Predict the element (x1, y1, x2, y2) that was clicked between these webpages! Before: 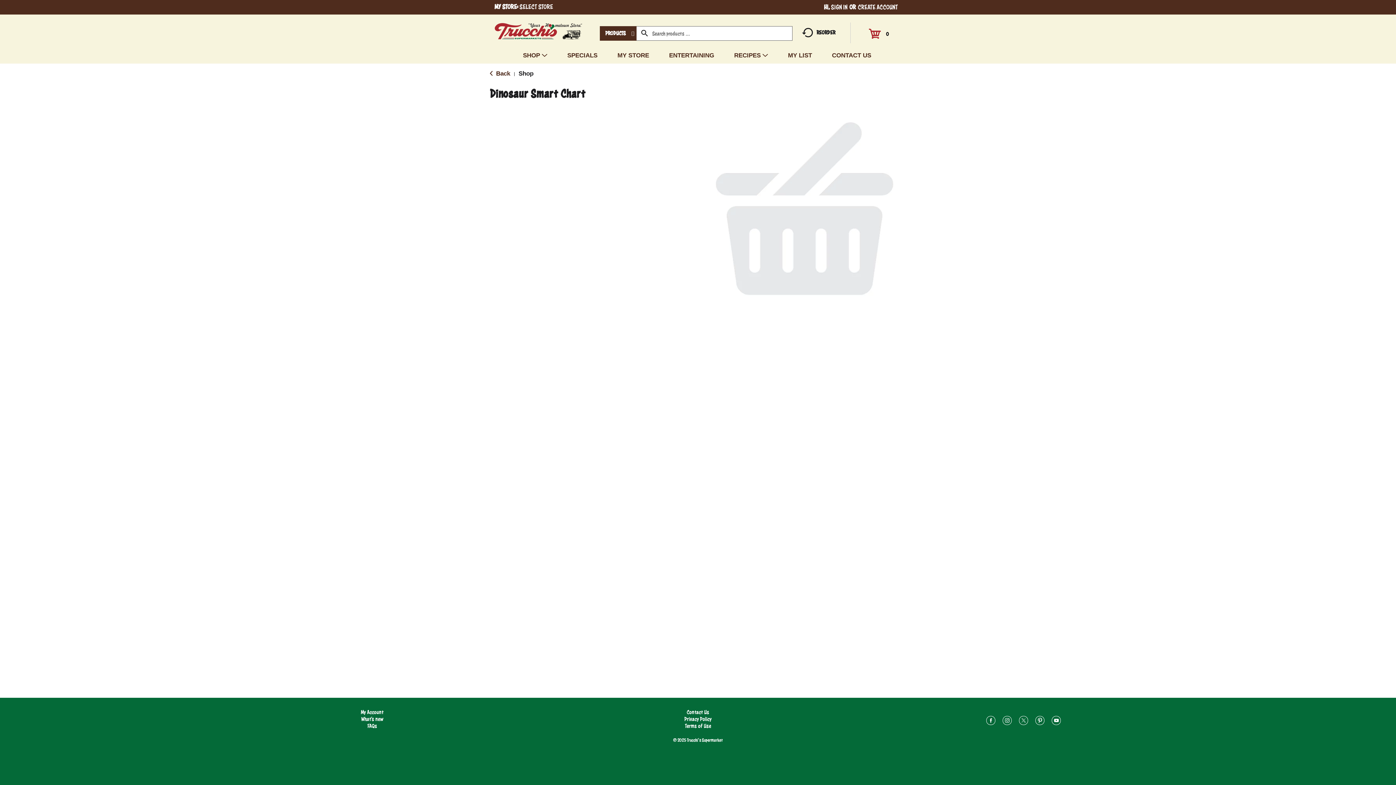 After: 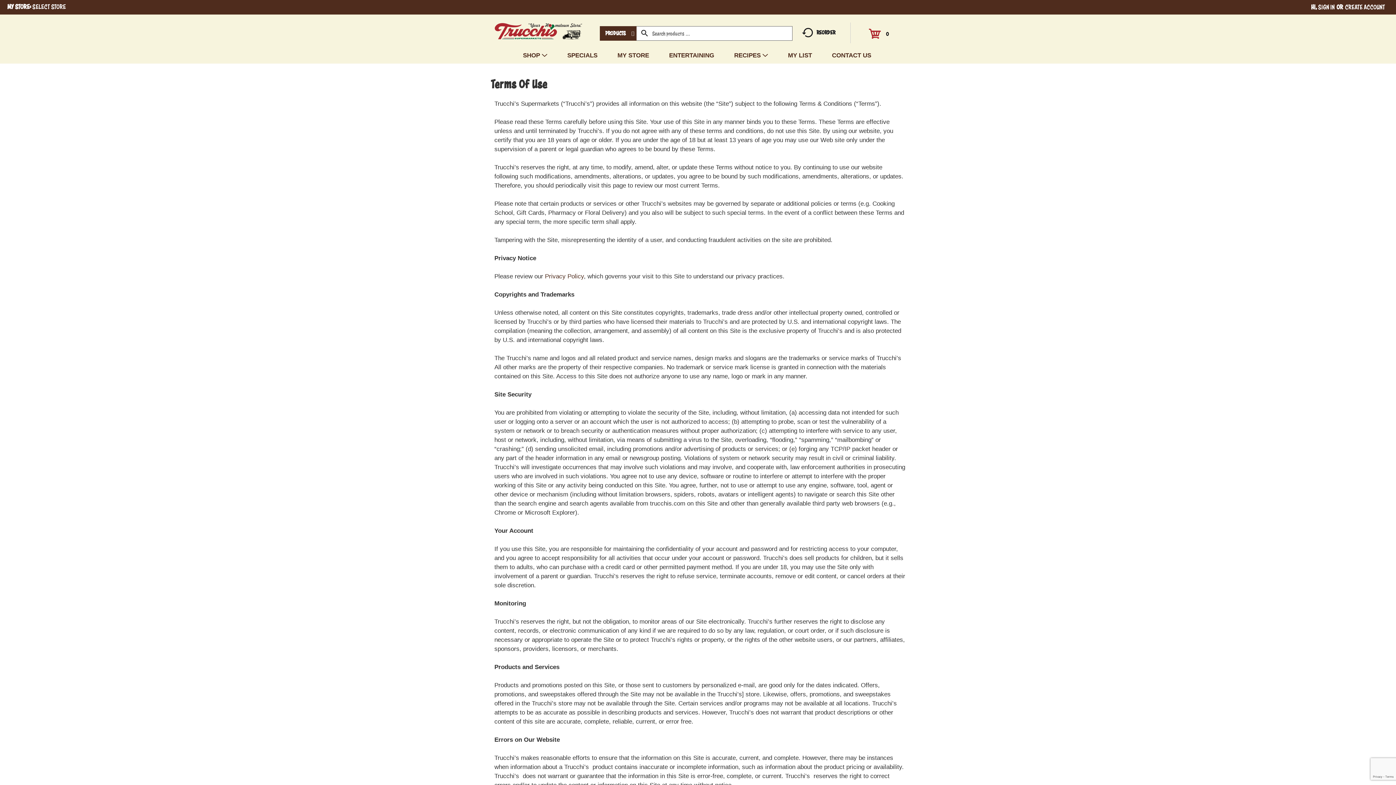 Action: bbox: (685, 722, 711, 730) label: Terms of Use